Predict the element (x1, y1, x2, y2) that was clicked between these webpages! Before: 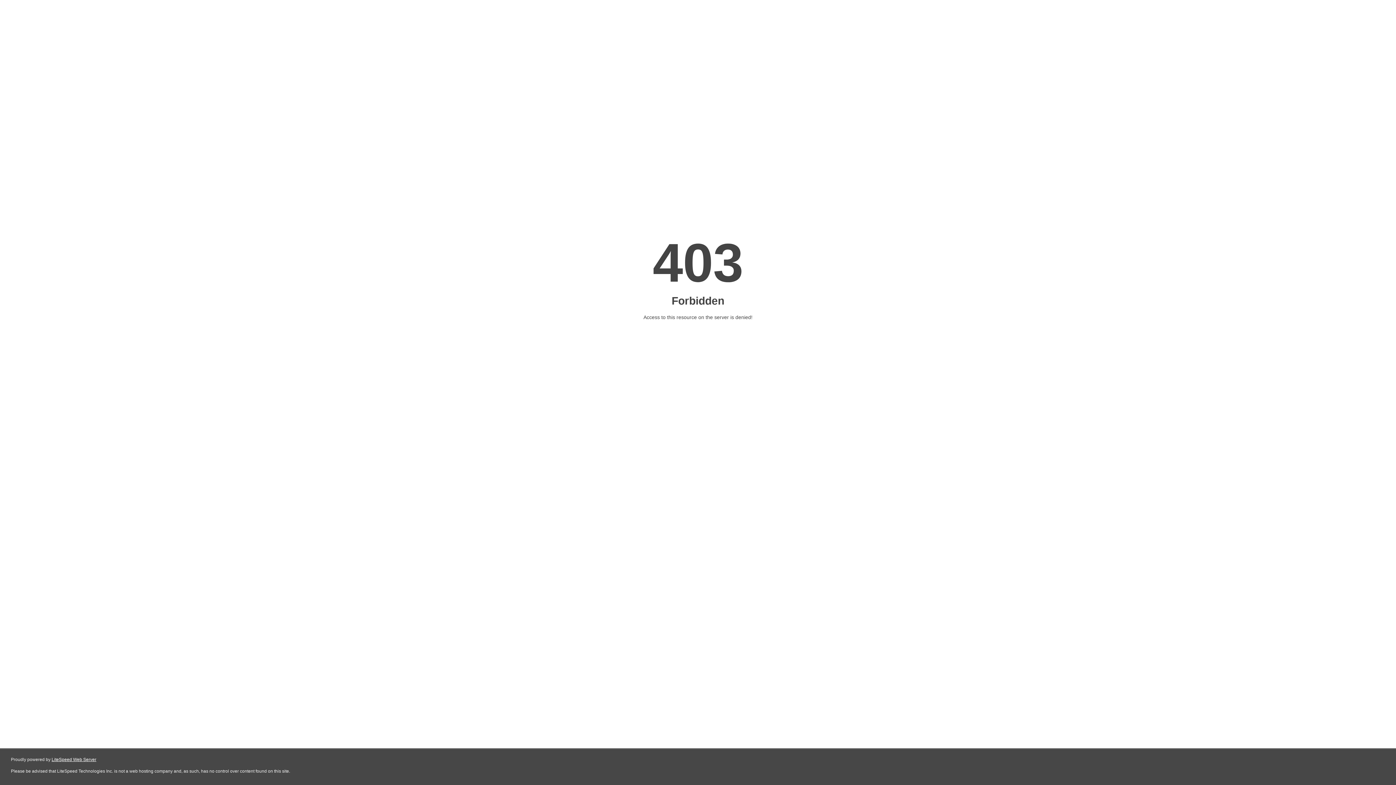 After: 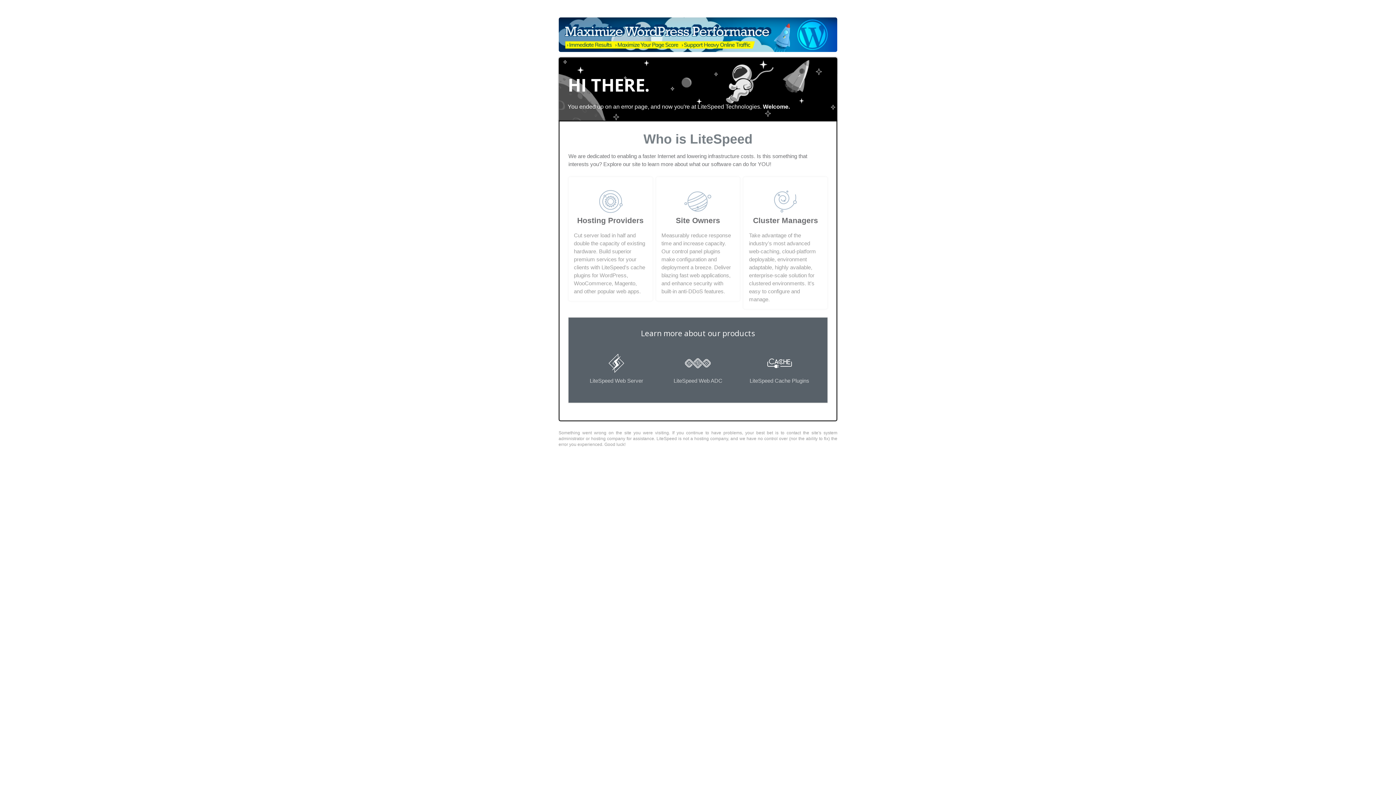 Action: bbox: (51, 757, 96, 762) label: LiteSpeed Web Server